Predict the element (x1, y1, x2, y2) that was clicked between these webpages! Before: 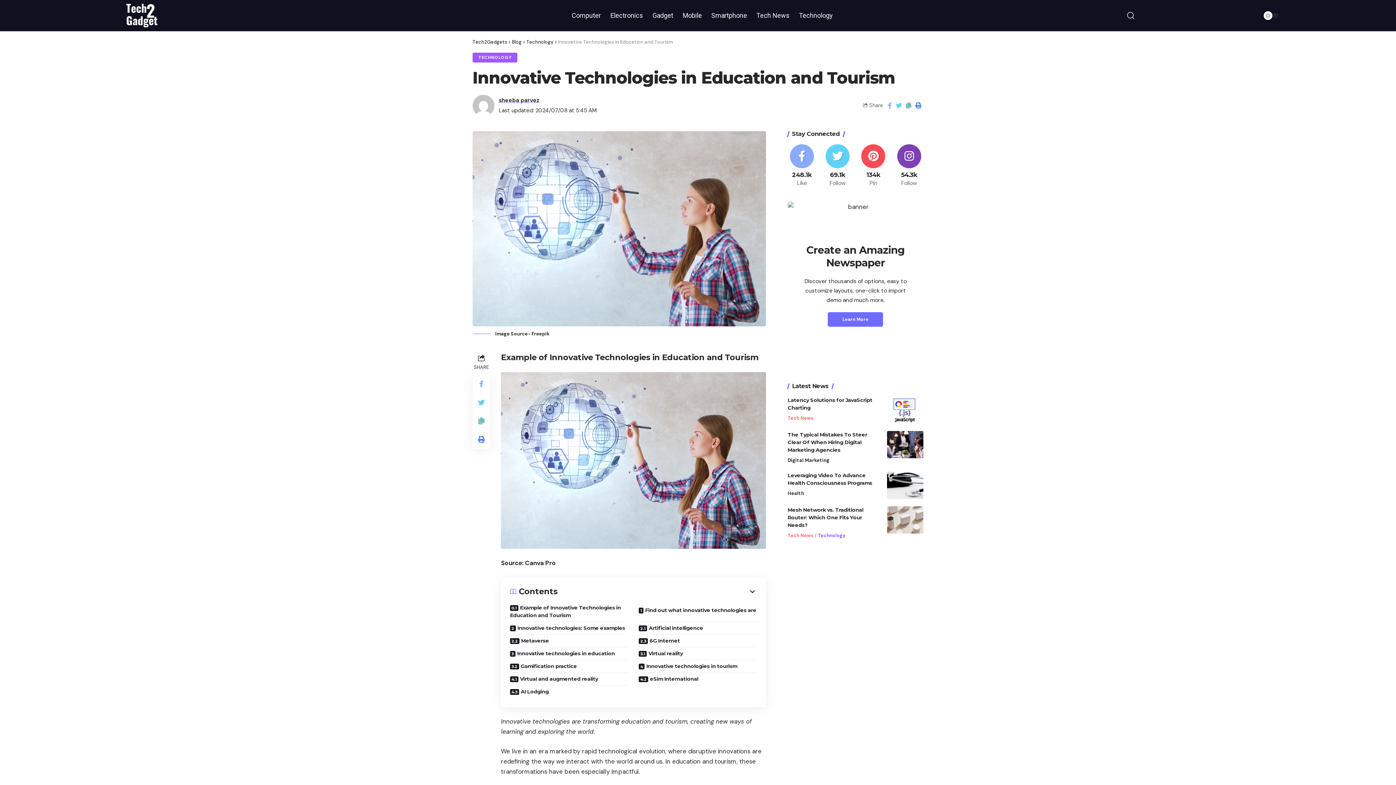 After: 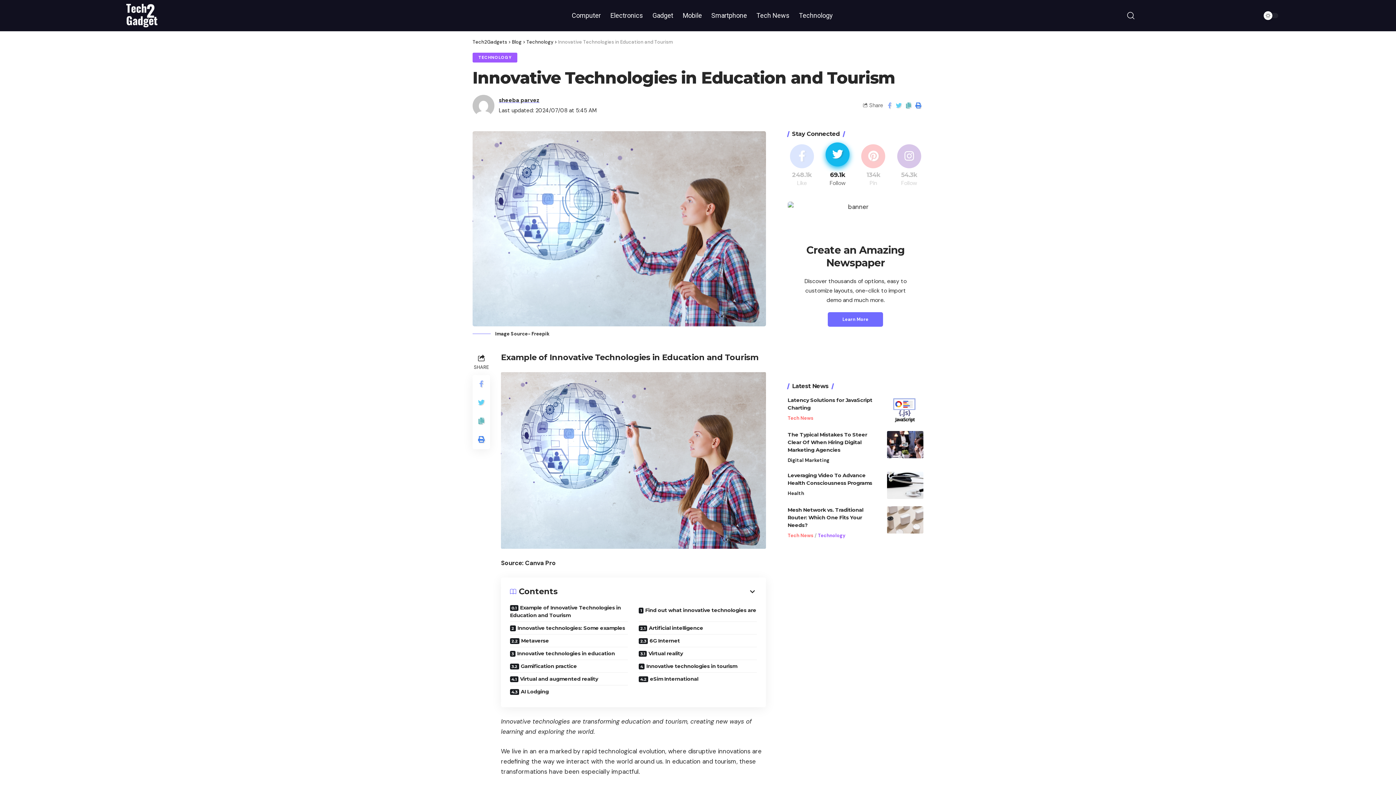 Action: bbox: (820, 140, 855, 190)